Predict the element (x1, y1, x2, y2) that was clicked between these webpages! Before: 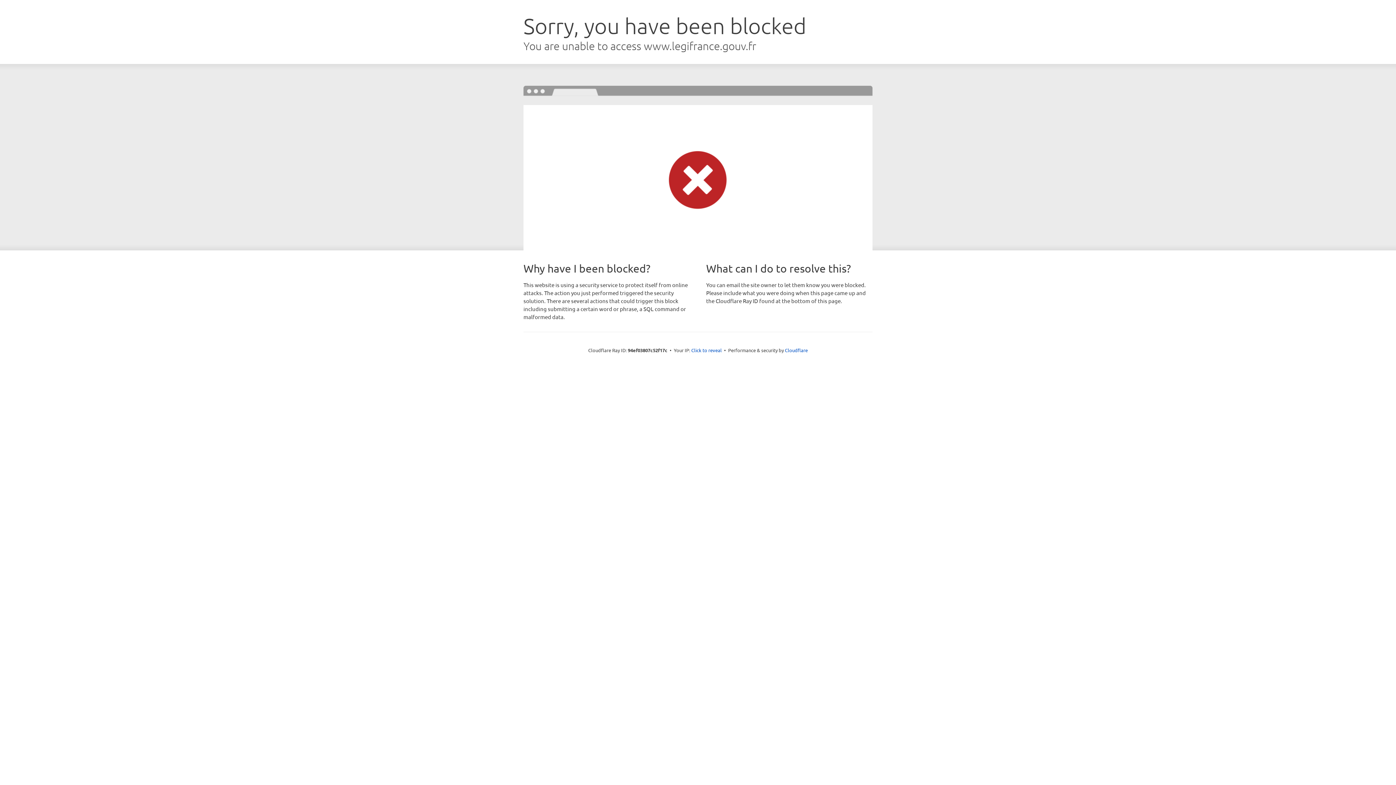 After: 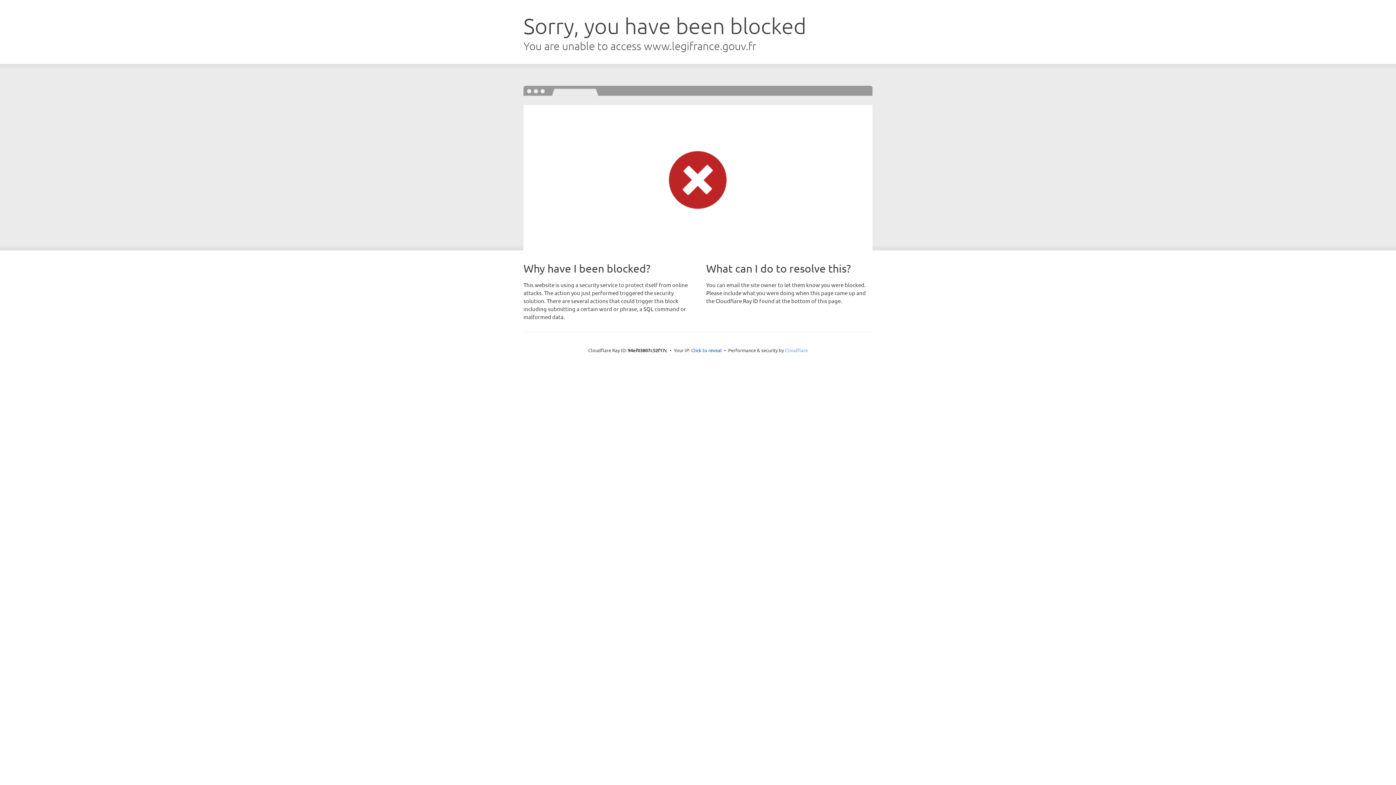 Action: bbox: (785, 347, 808, 353) label: Cloudflare